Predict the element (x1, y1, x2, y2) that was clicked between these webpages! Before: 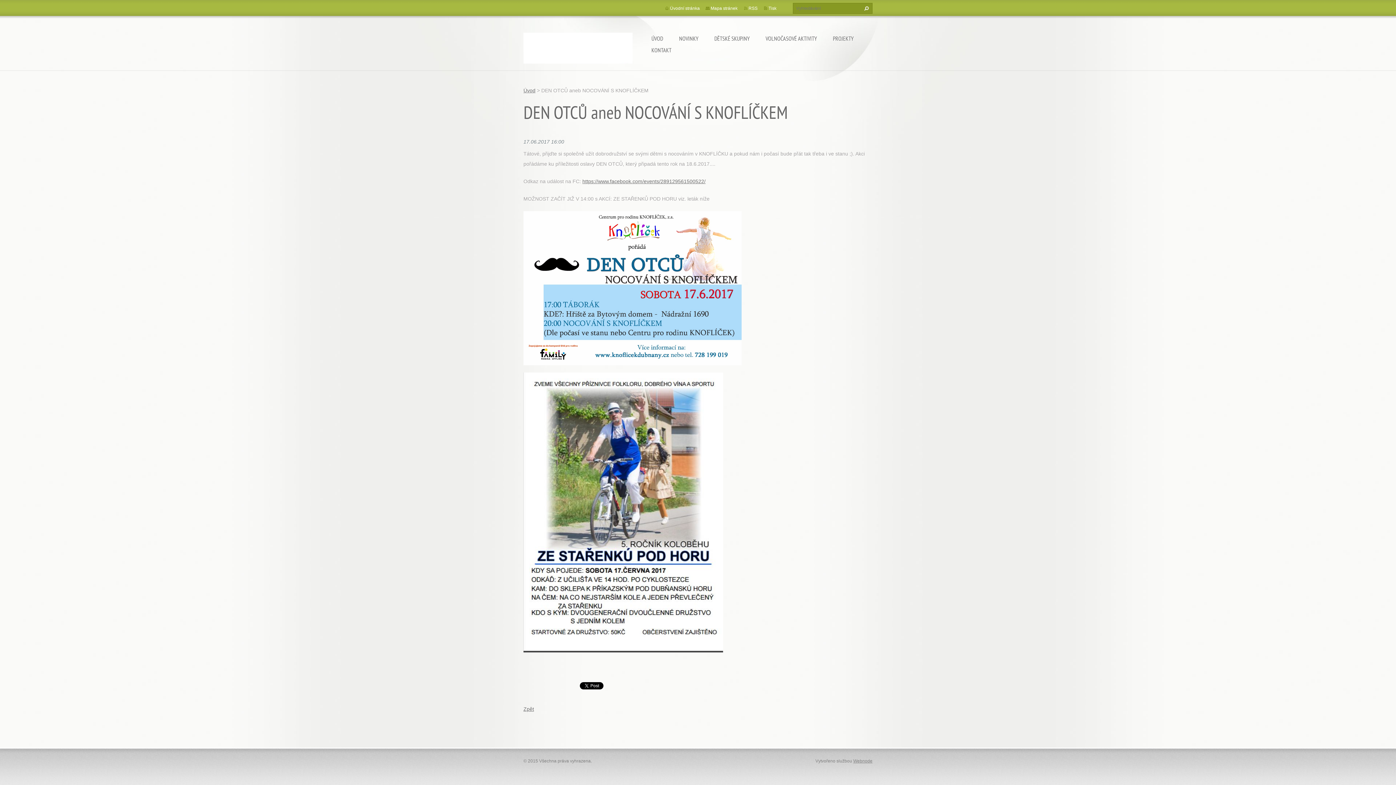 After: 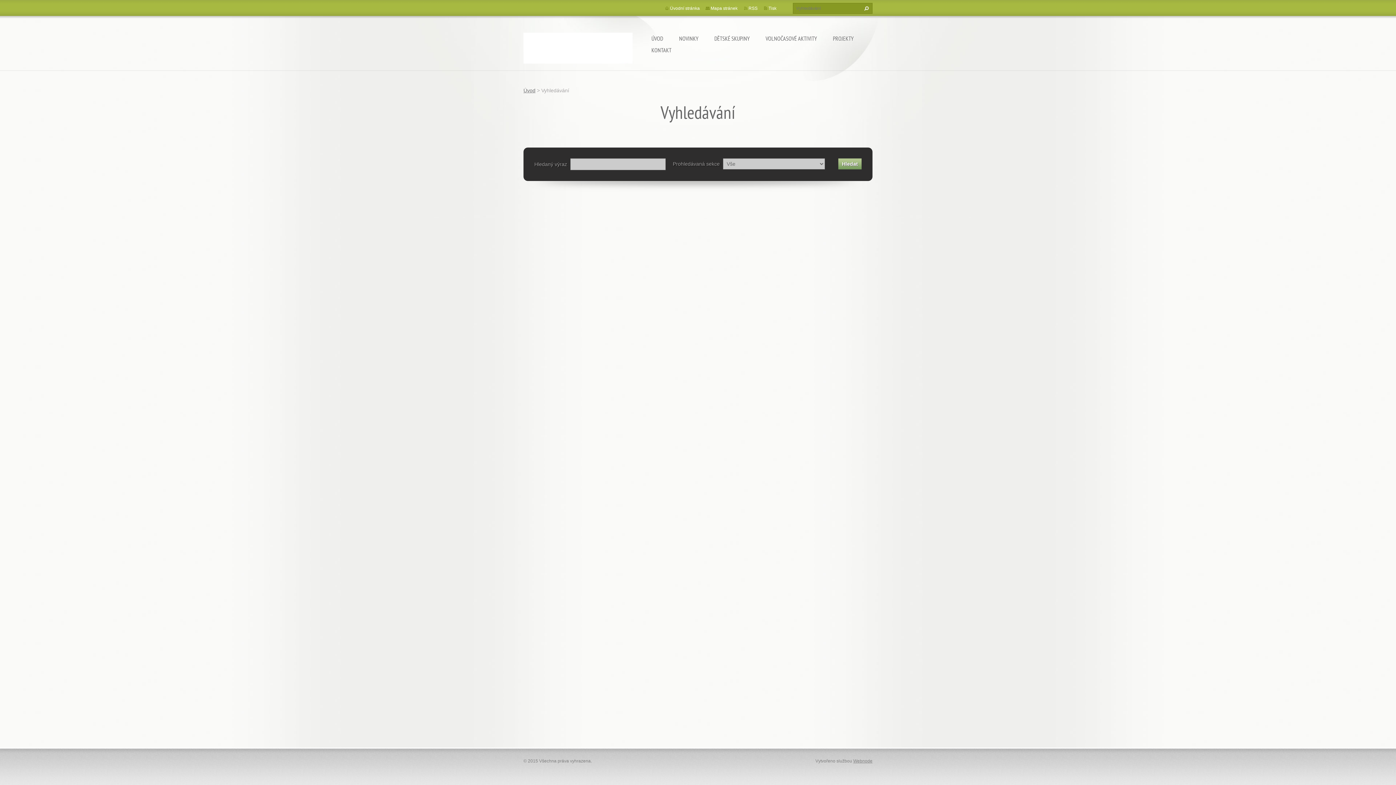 Action: label: Hledat bbox: (860, 2, 871, 13)